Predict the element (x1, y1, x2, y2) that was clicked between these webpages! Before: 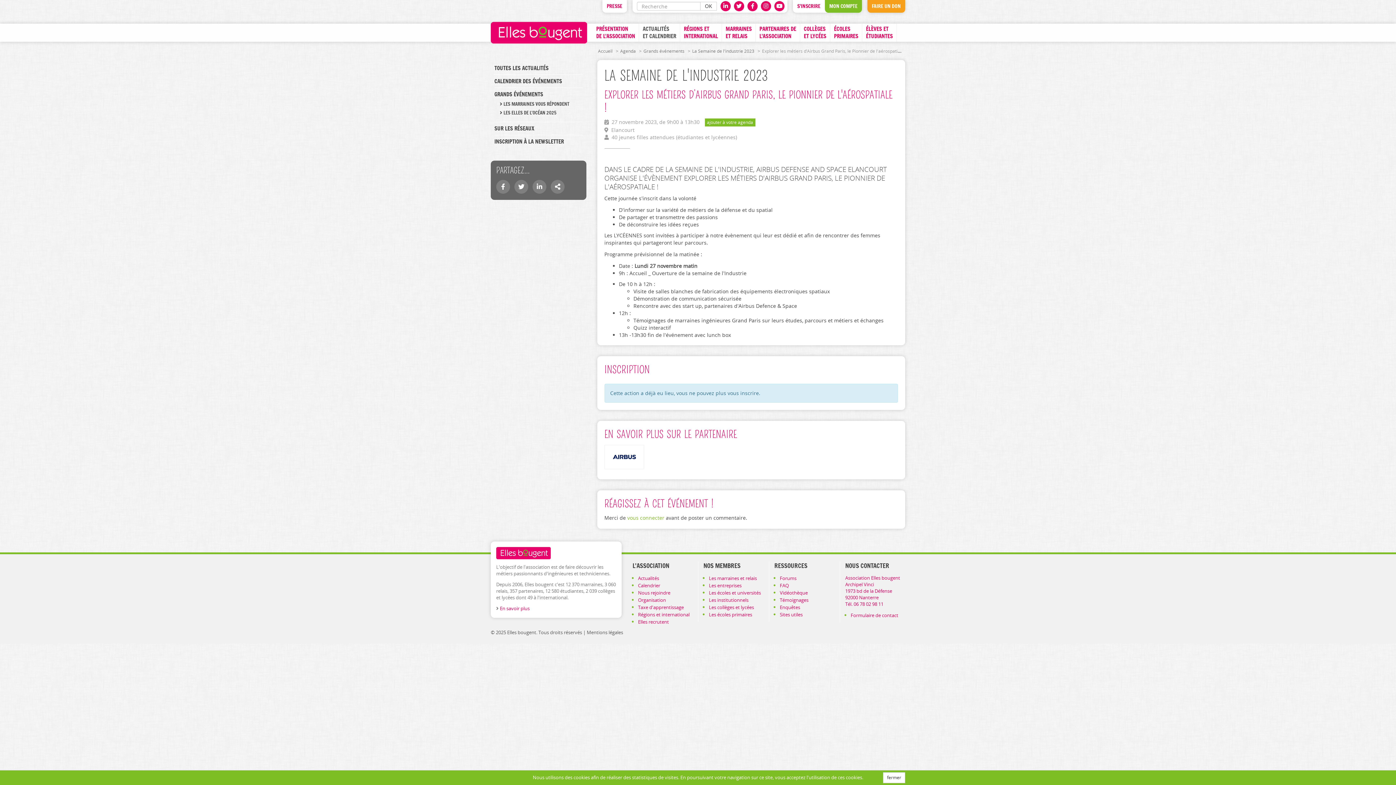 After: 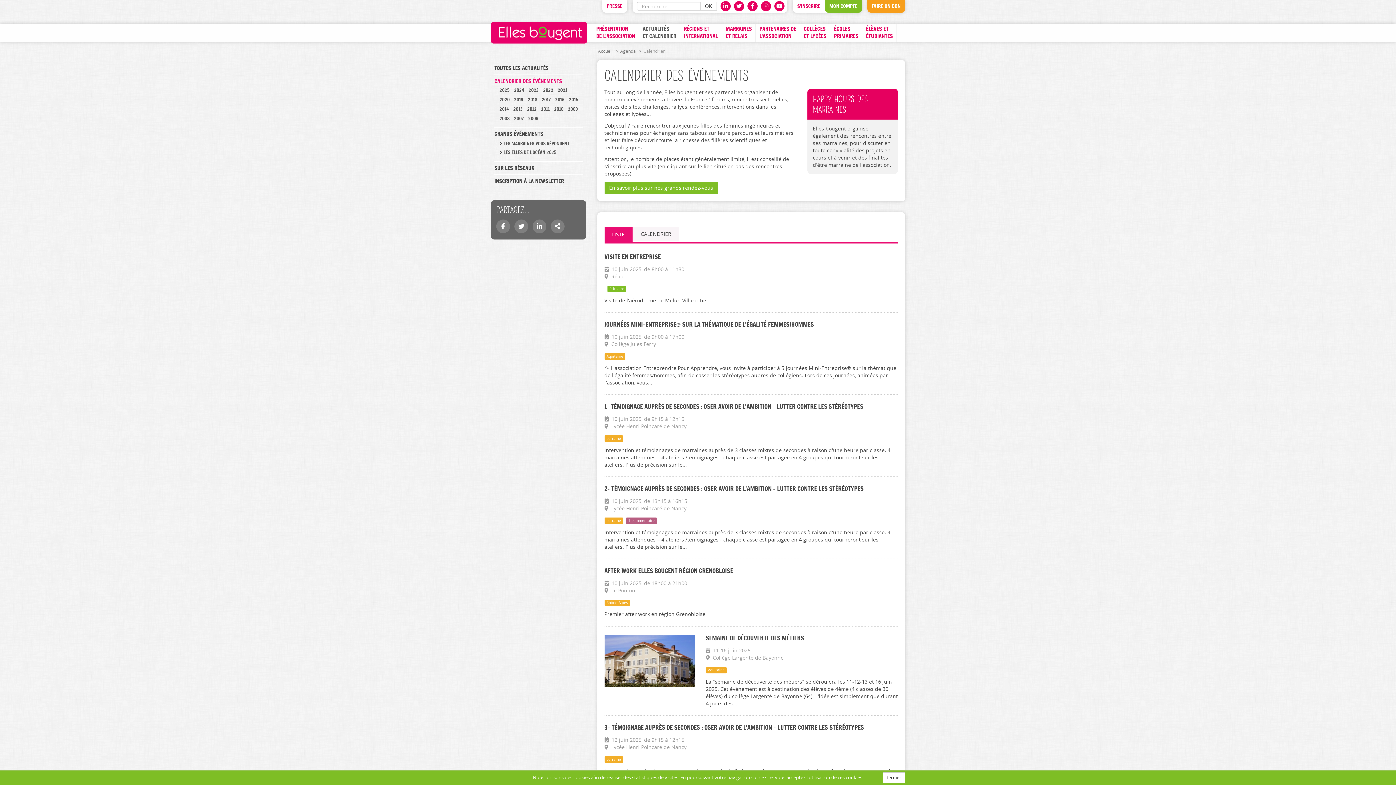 Action: bbox: (494, 74, 582, 87) label: CALENDRIER DES ÉVÉNEMENTS